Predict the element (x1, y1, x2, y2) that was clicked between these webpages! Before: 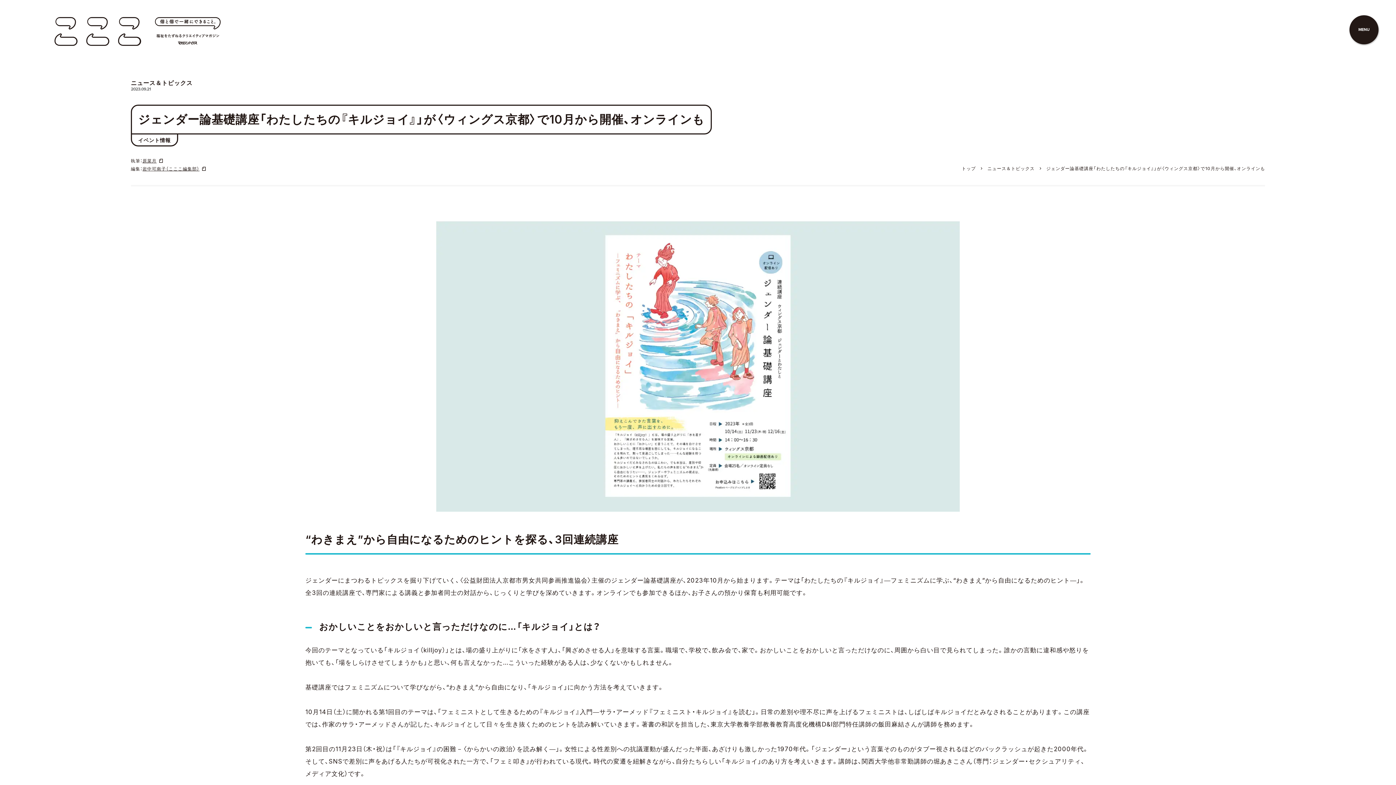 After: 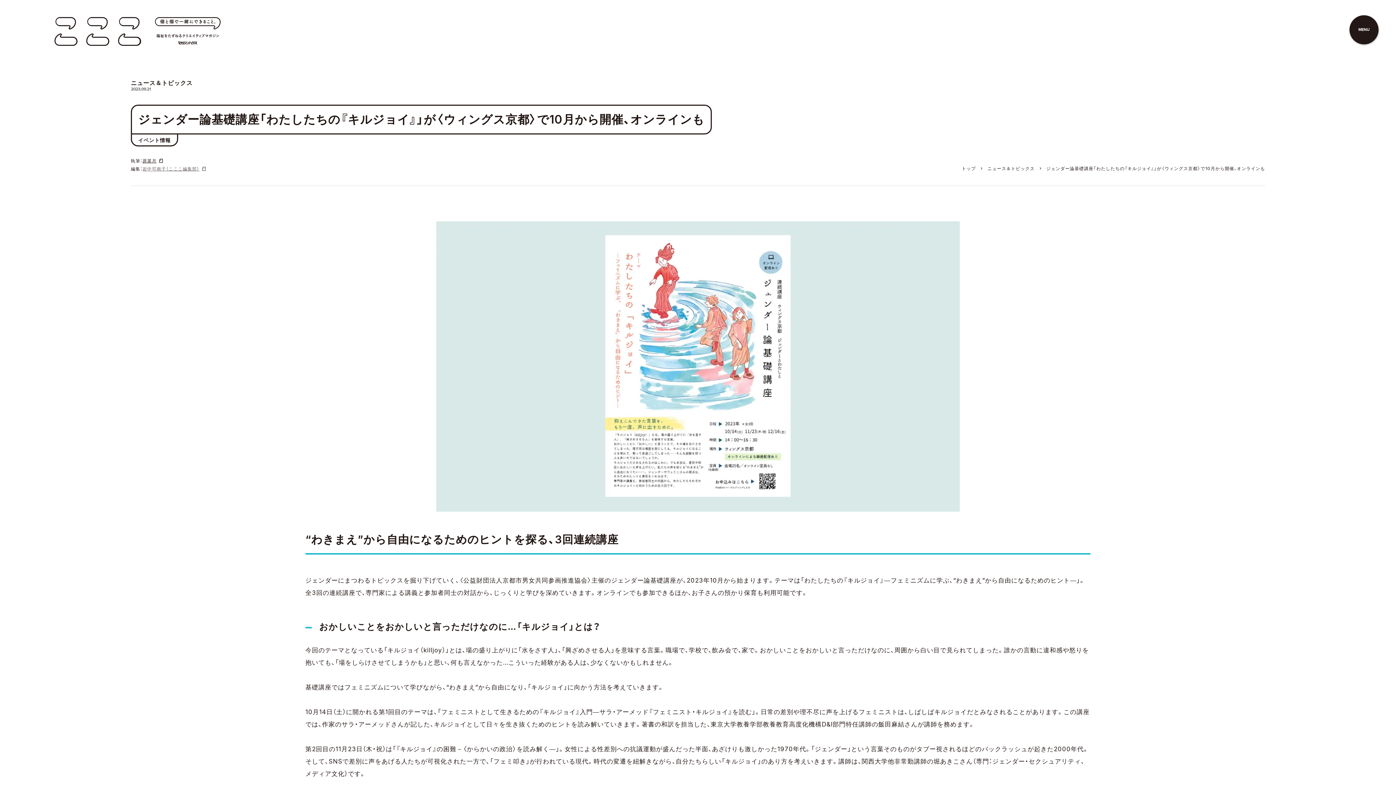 Action: label: 岩中可南子（こここ編集部） bbox: (142, 165, 199, 173)